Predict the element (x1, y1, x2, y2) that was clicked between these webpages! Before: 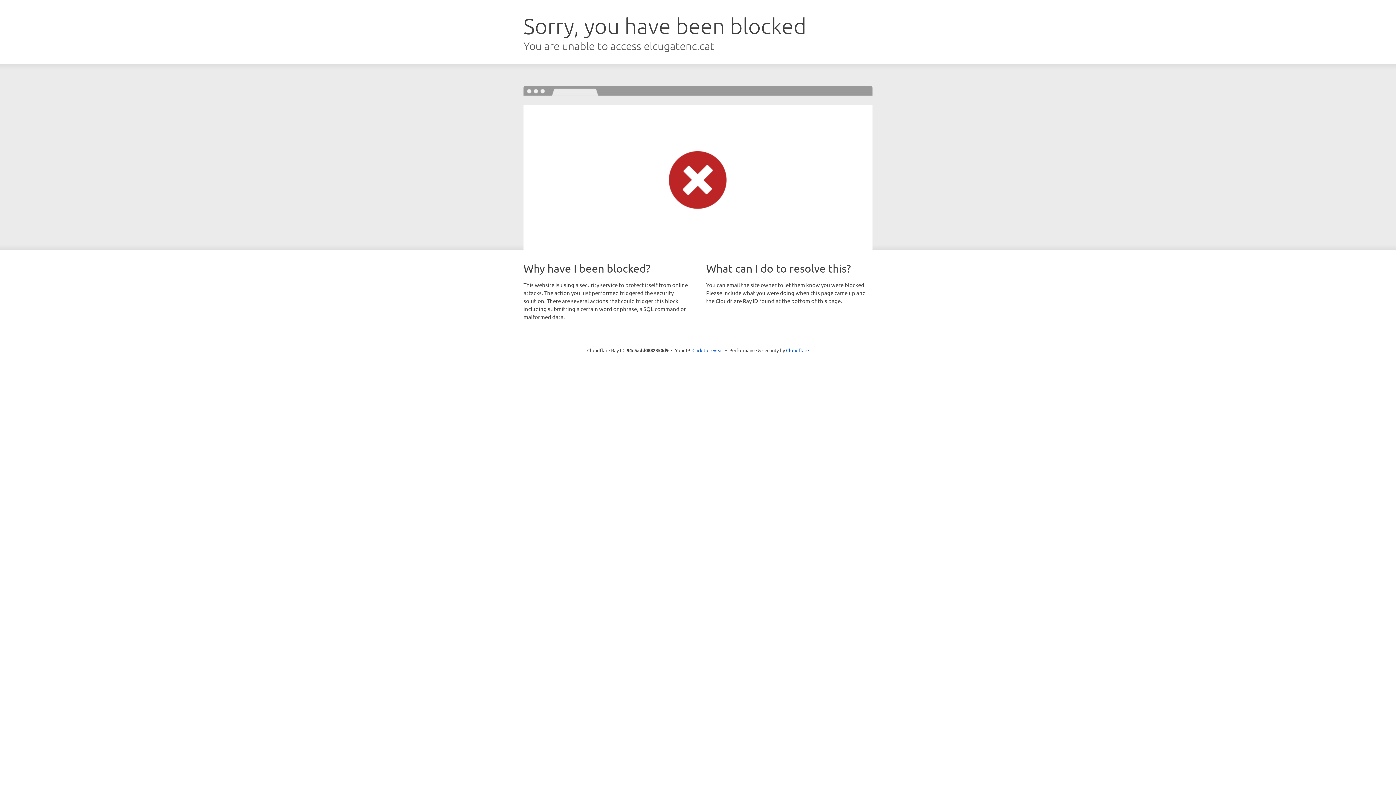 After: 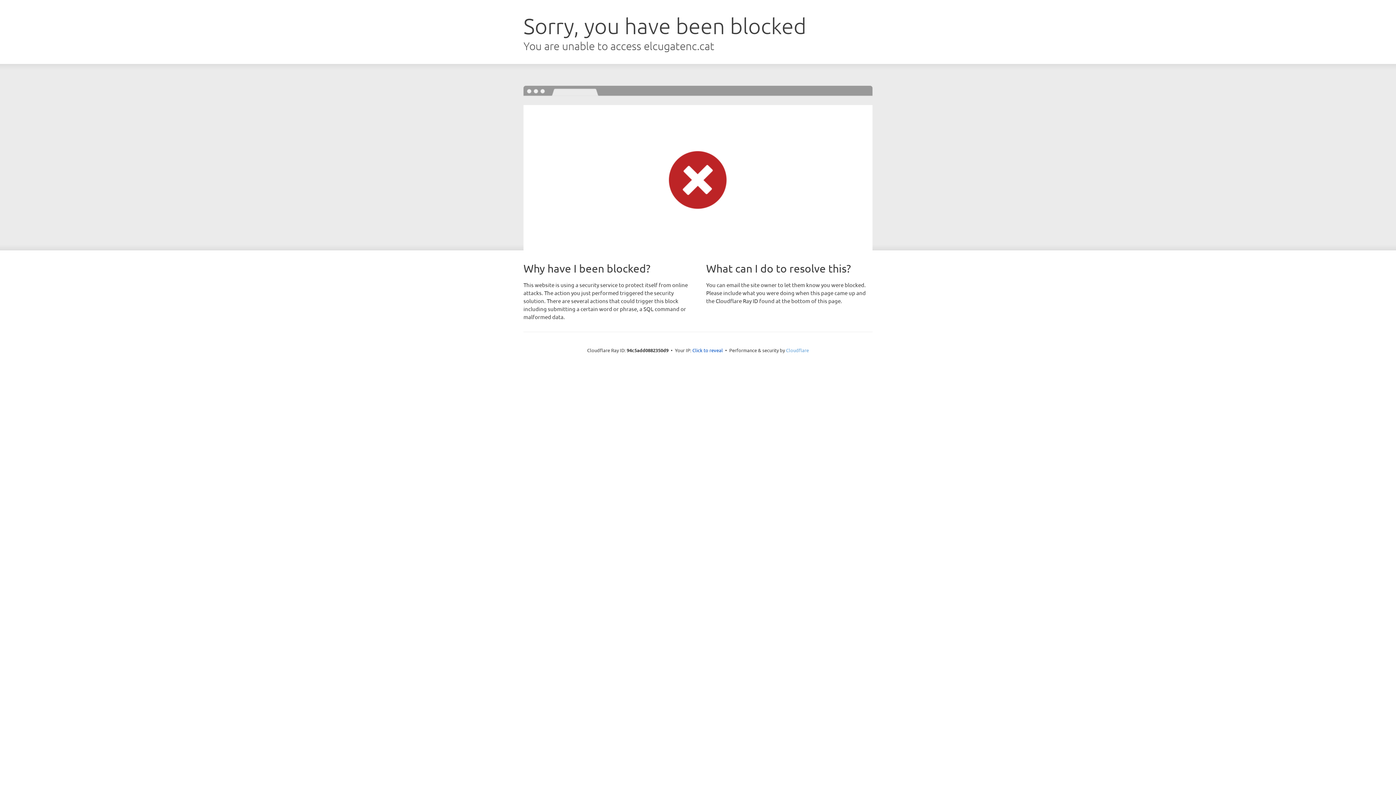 Action: label: Cloudflare bbox: (786, 347, 809, 353)